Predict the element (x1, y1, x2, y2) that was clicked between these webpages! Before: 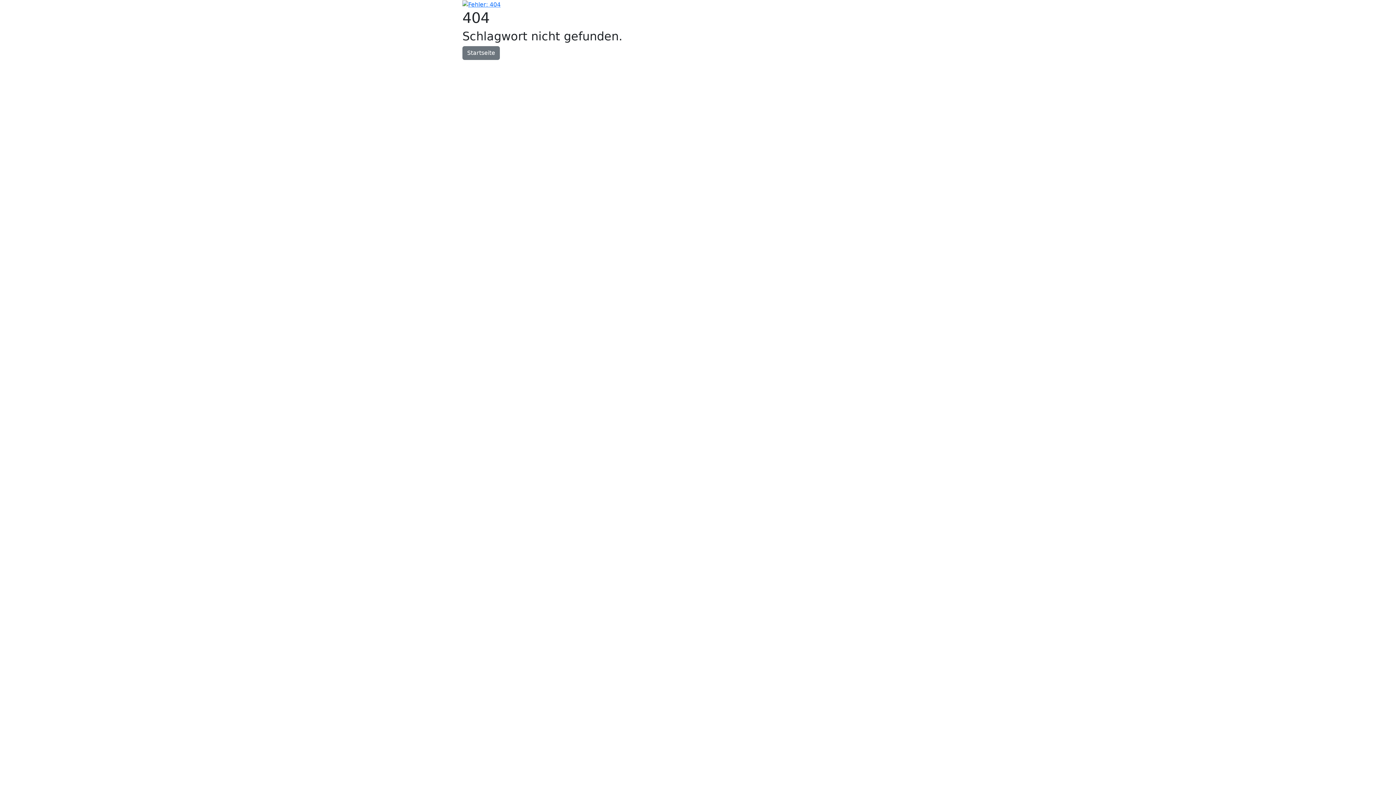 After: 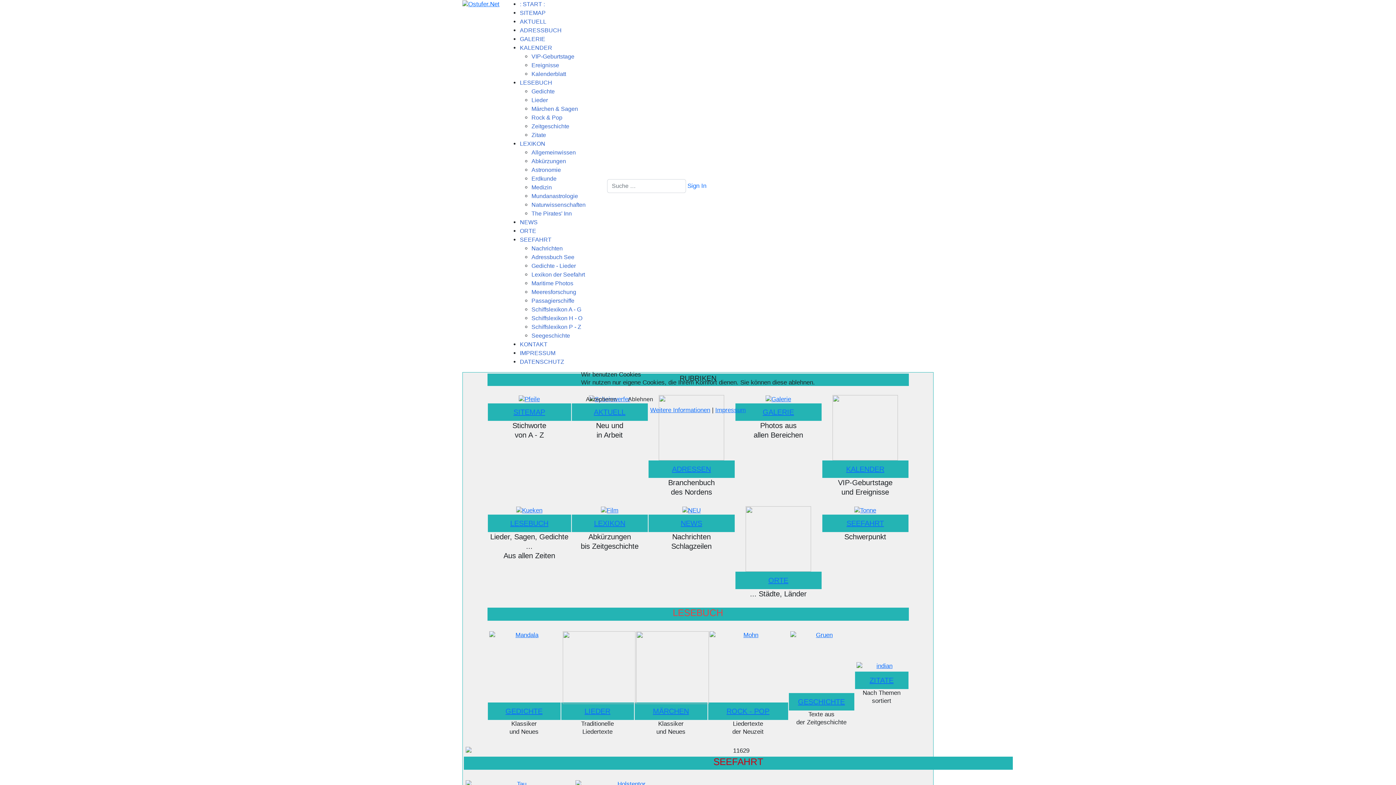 Action: bbox: (462, 46, 500, 59) label: Startseite